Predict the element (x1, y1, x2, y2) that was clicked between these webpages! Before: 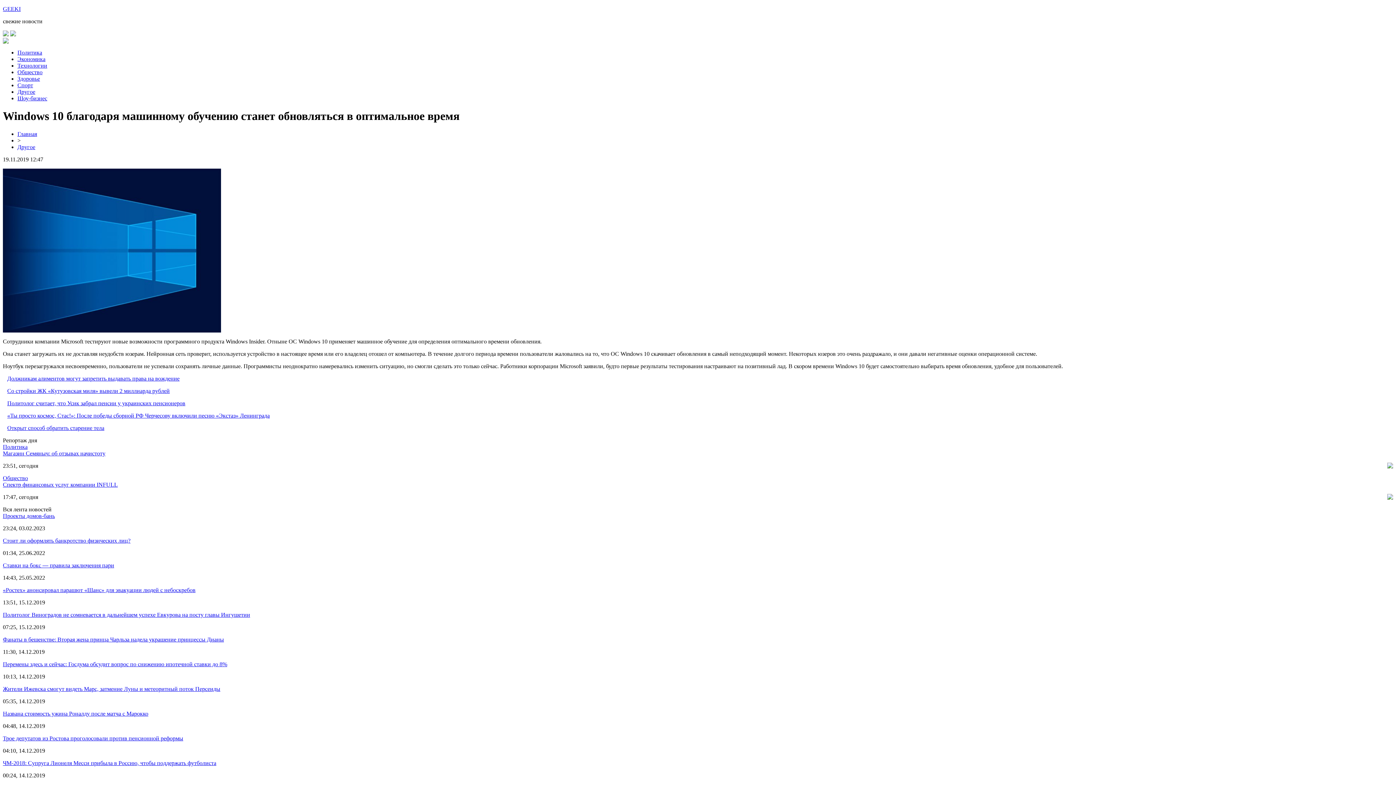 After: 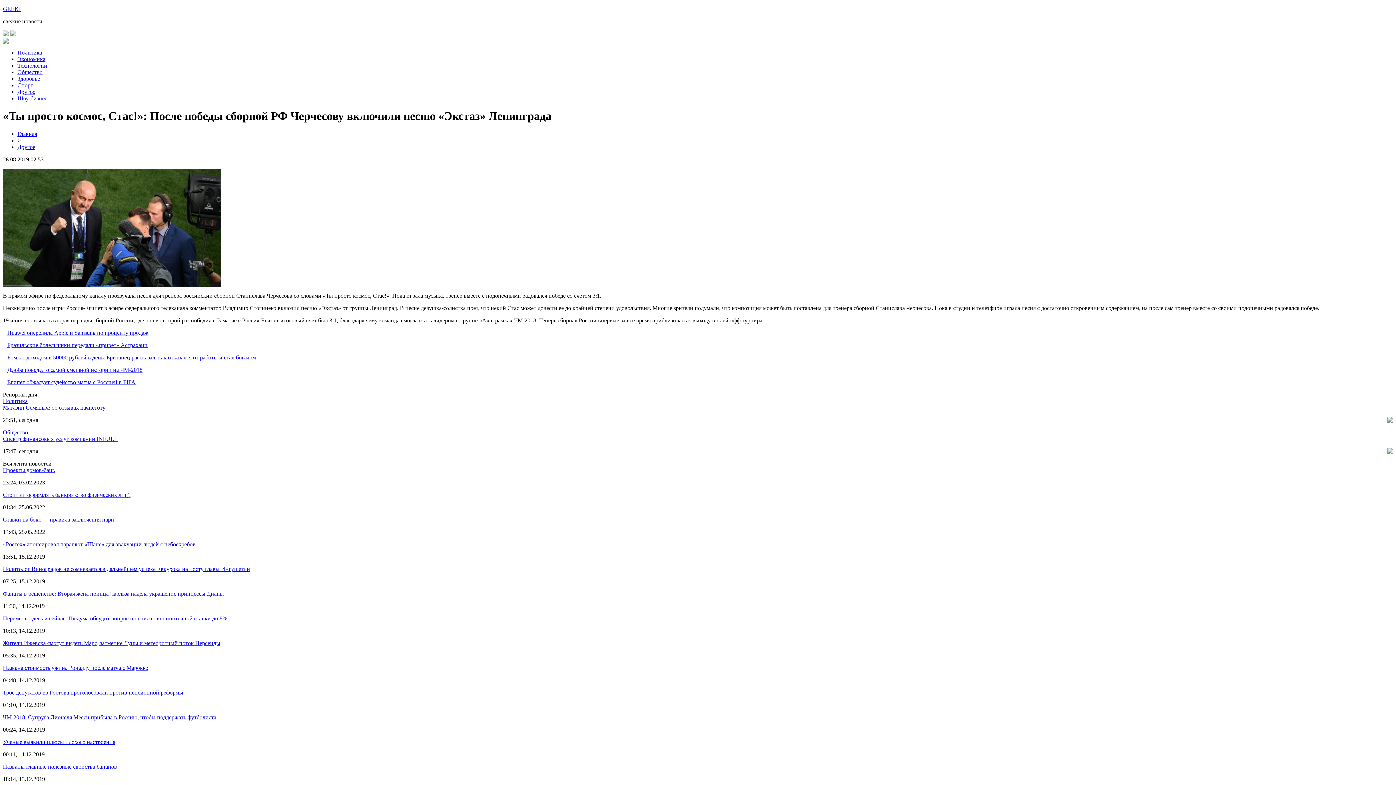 Action: label: «Ты просто космос, Стас!»: После победы сборной РФ Черчесову включили песню «Экстаз» Ленинграда bbox: (7, 412, 269, 418)